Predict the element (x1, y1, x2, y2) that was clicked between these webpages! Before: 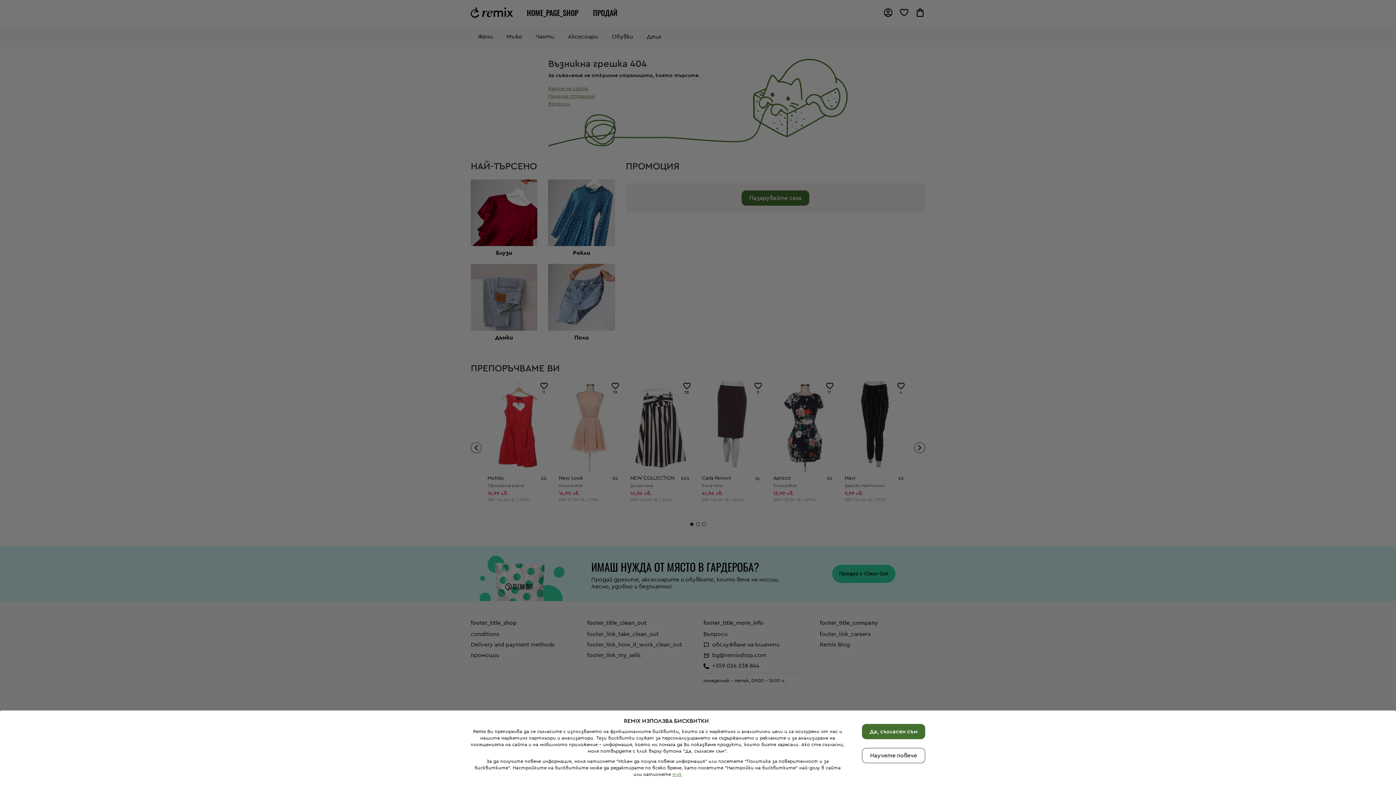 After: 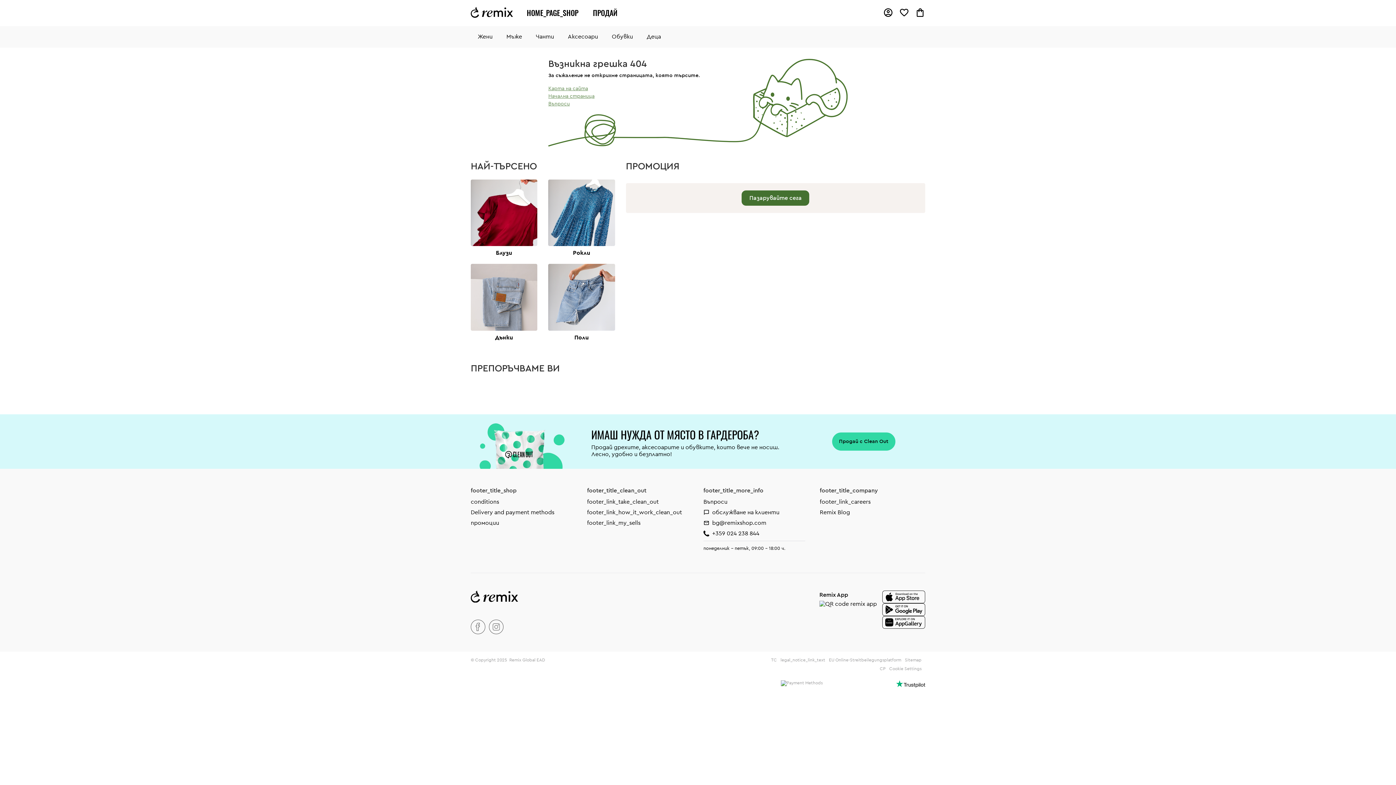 Action: label: Да, съгласен съм bbox: (862, 724, 925, 739)